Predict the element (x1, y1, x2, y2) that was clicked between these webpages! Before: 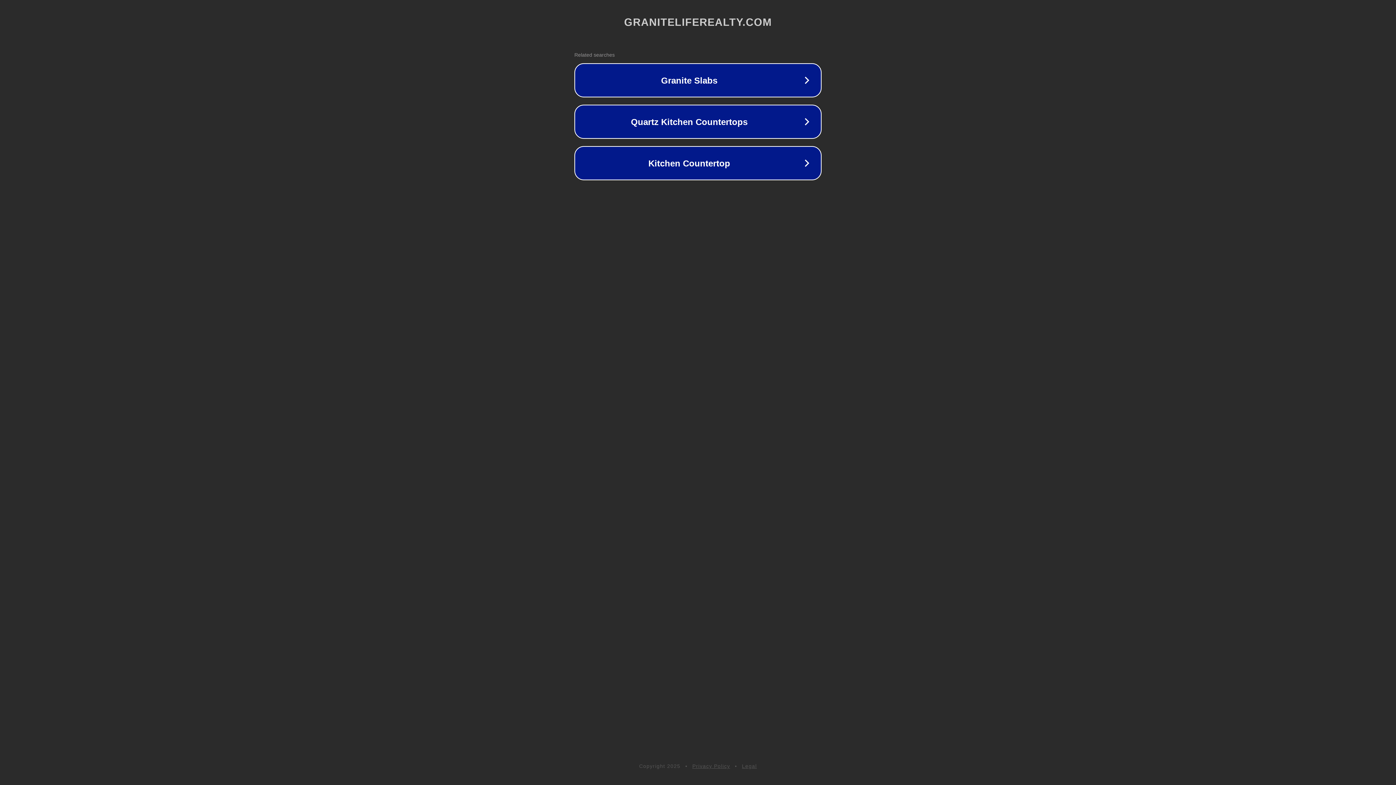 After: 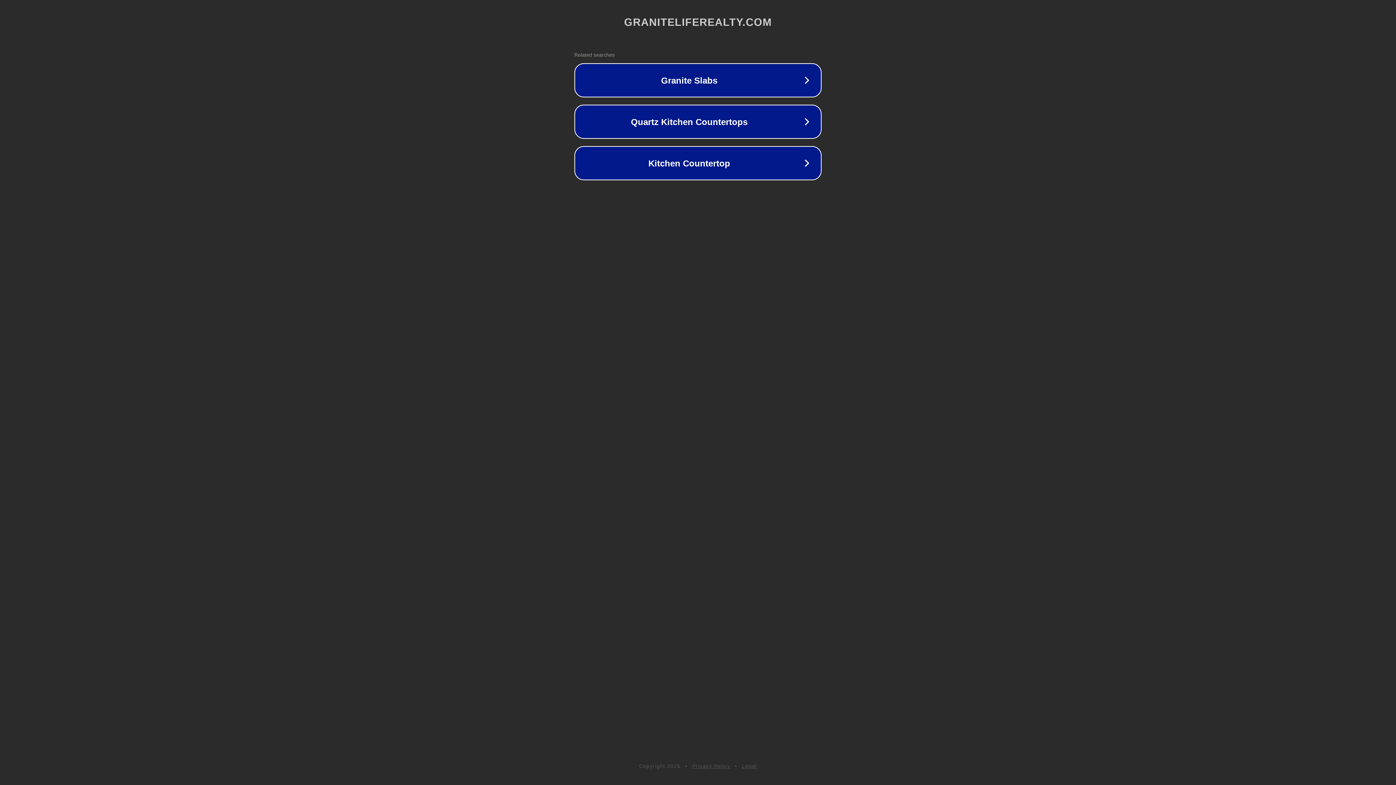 Action: label: Privacy Policy bbox: (692, 763, 730, 769)